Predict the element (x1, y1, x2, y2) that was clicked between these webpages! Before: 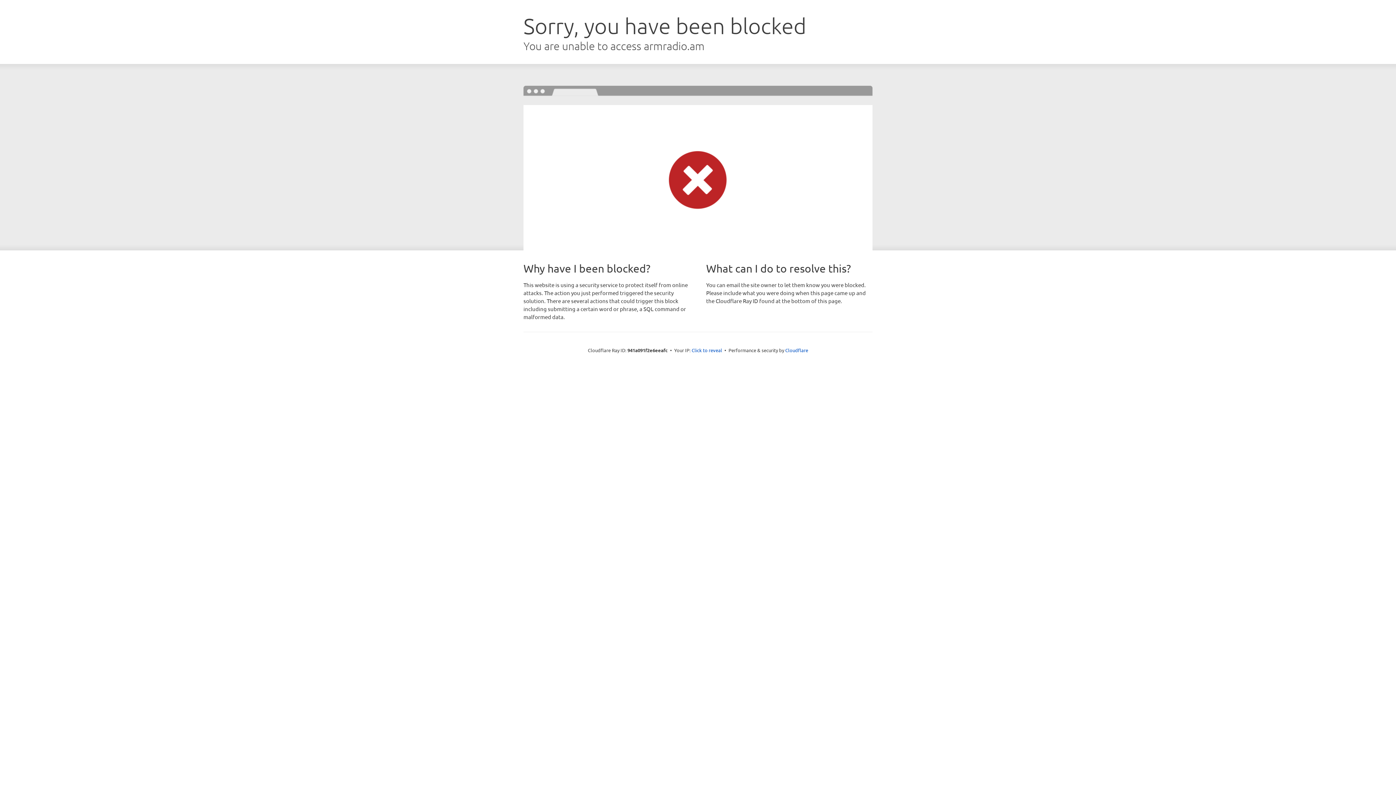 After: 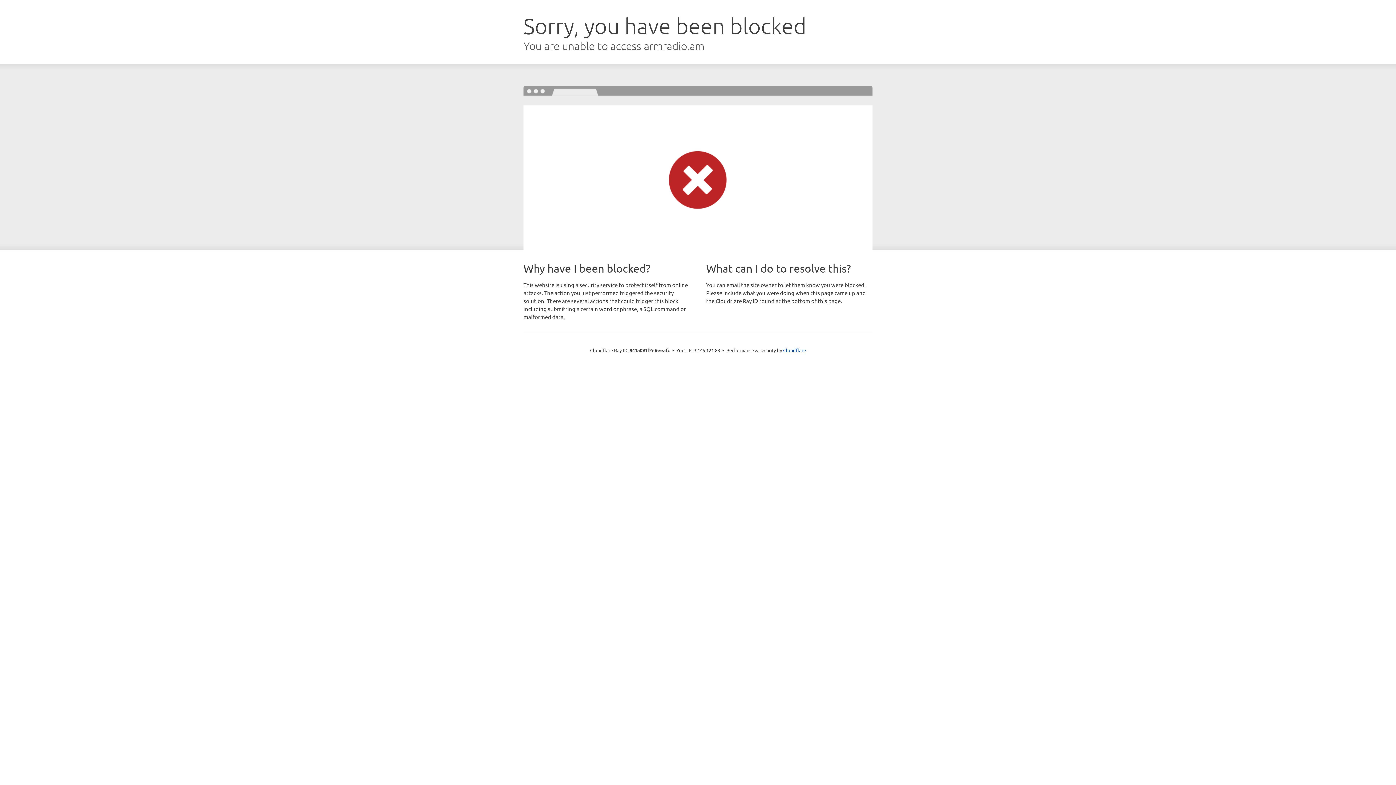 Action: bbox: (691, 346, 722, 353) label: Click to reveal